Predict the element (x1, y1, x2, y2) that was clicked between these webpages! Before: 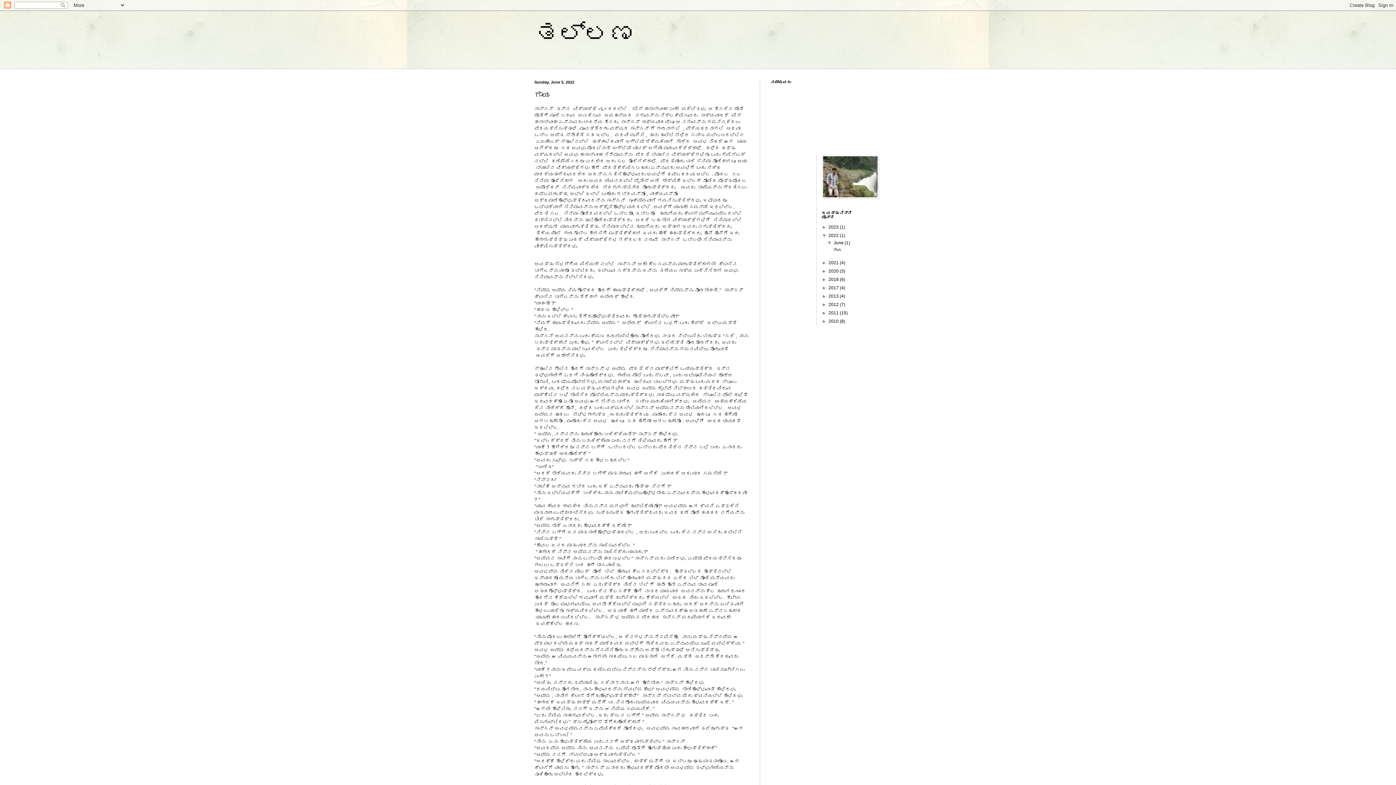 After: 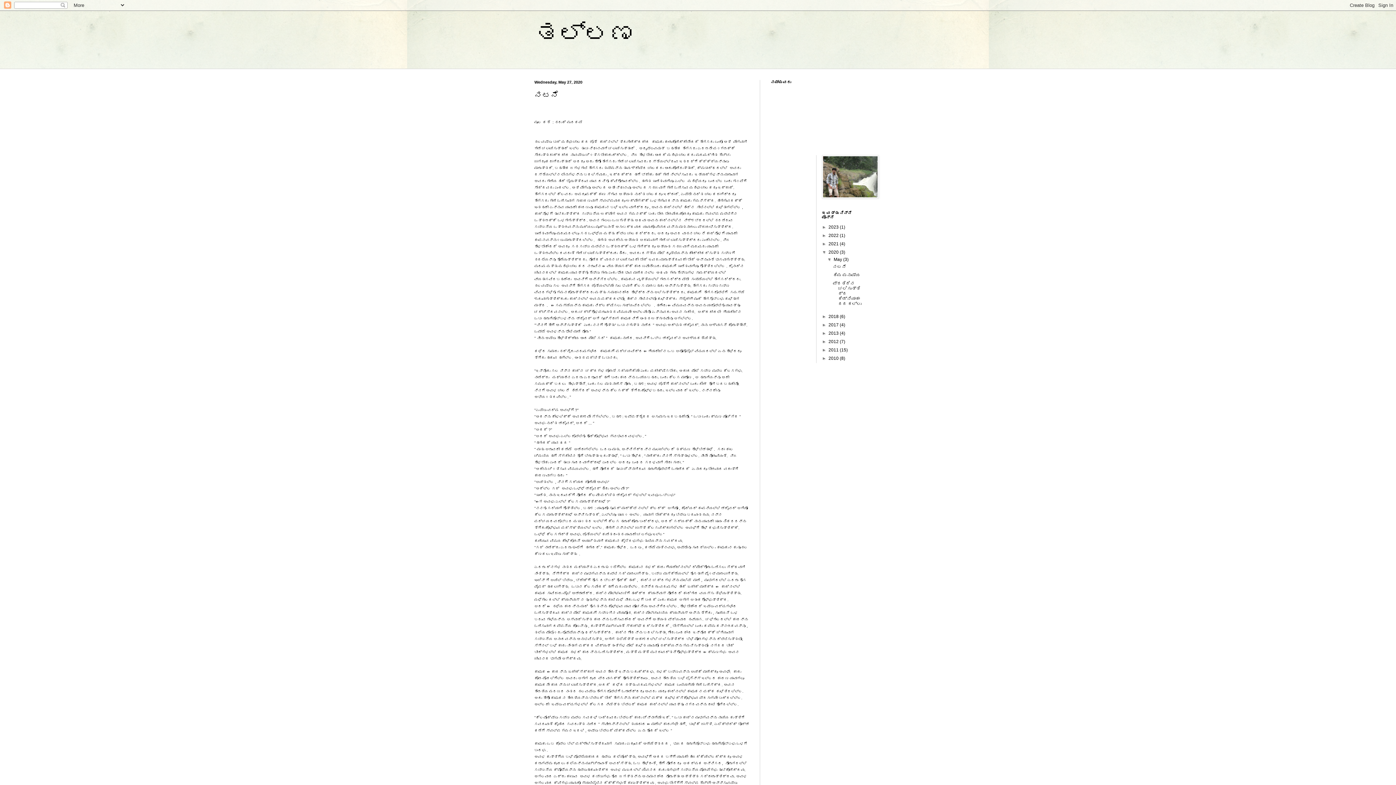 Action: label: 2020  bbox: (828, 268, 840, 273)